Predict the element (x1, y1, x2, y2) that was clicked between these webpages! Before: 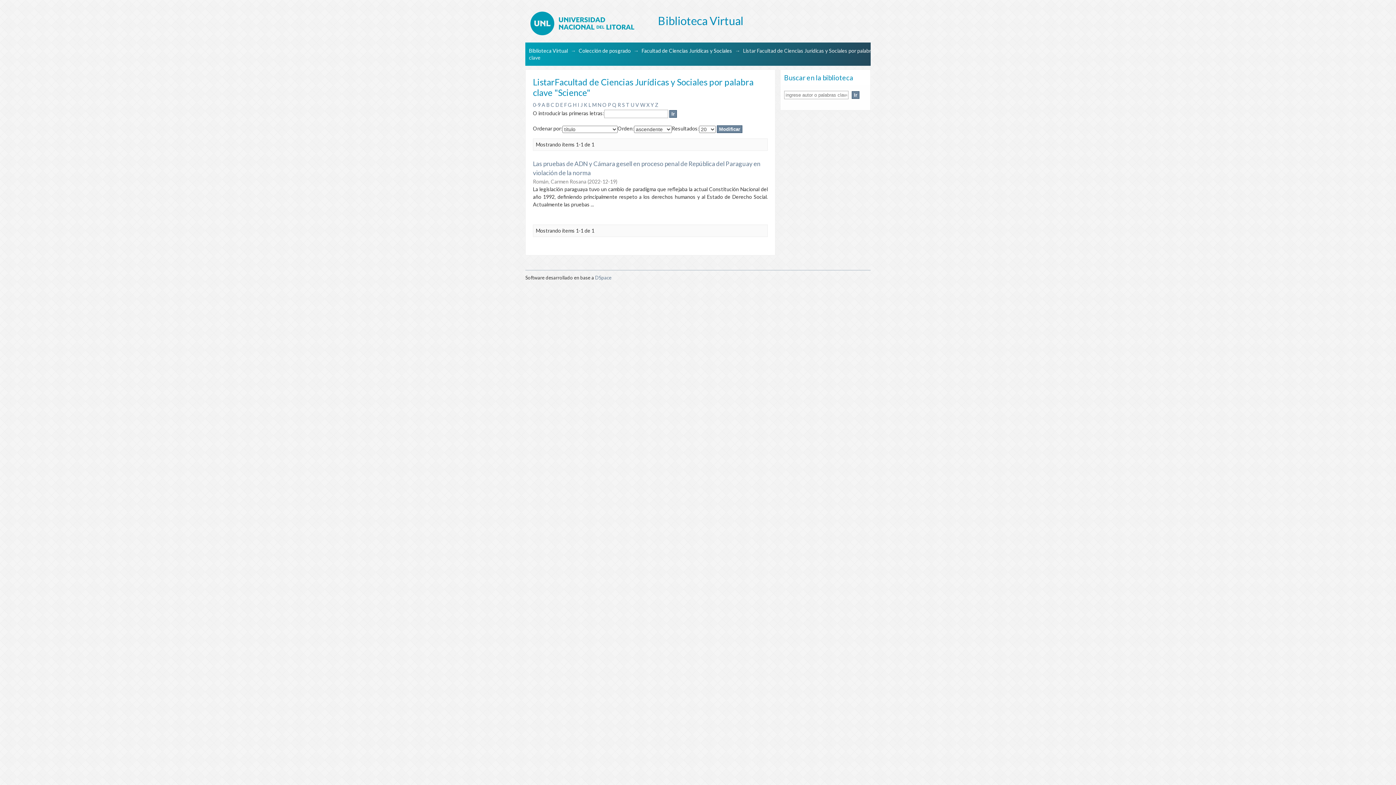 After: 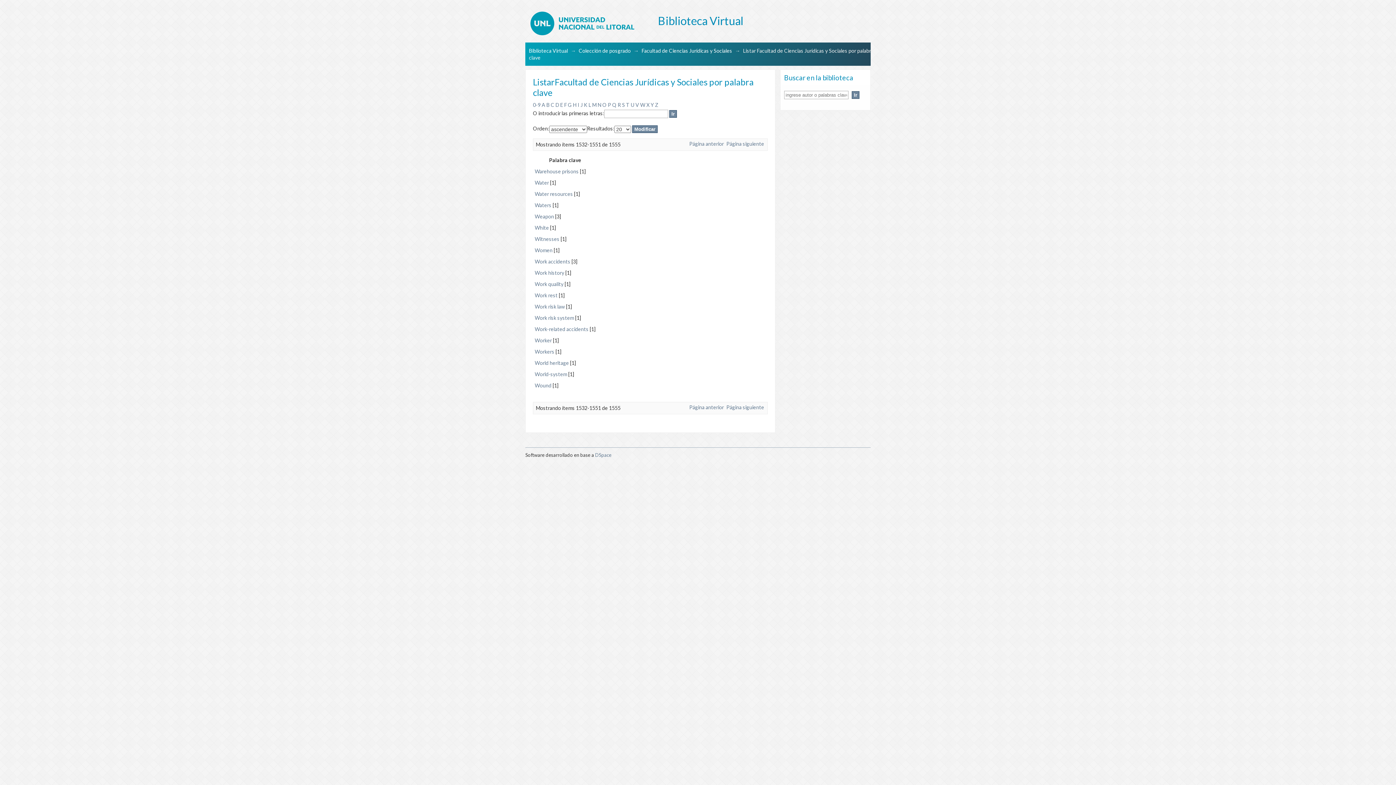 Action: bbox: (640, 101, 645, 108) label: W